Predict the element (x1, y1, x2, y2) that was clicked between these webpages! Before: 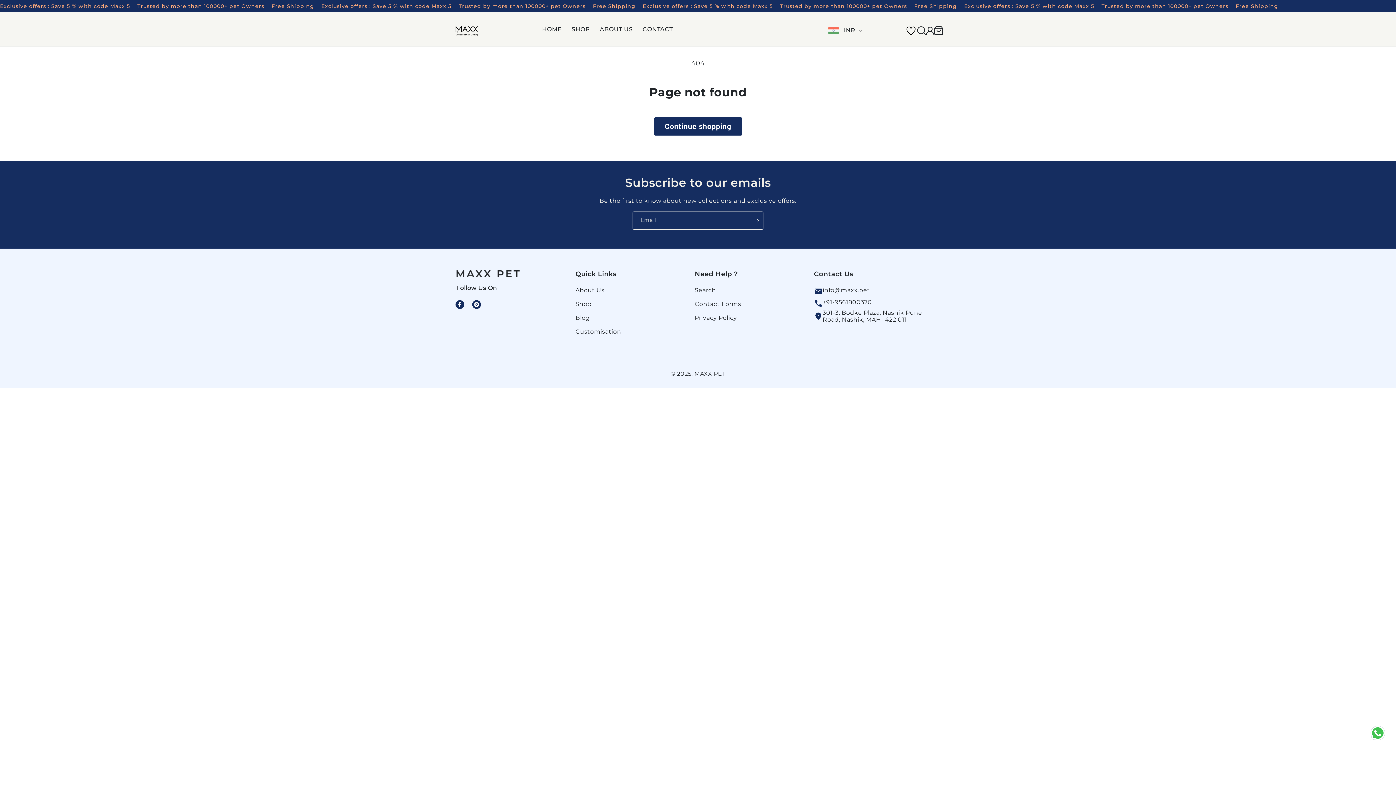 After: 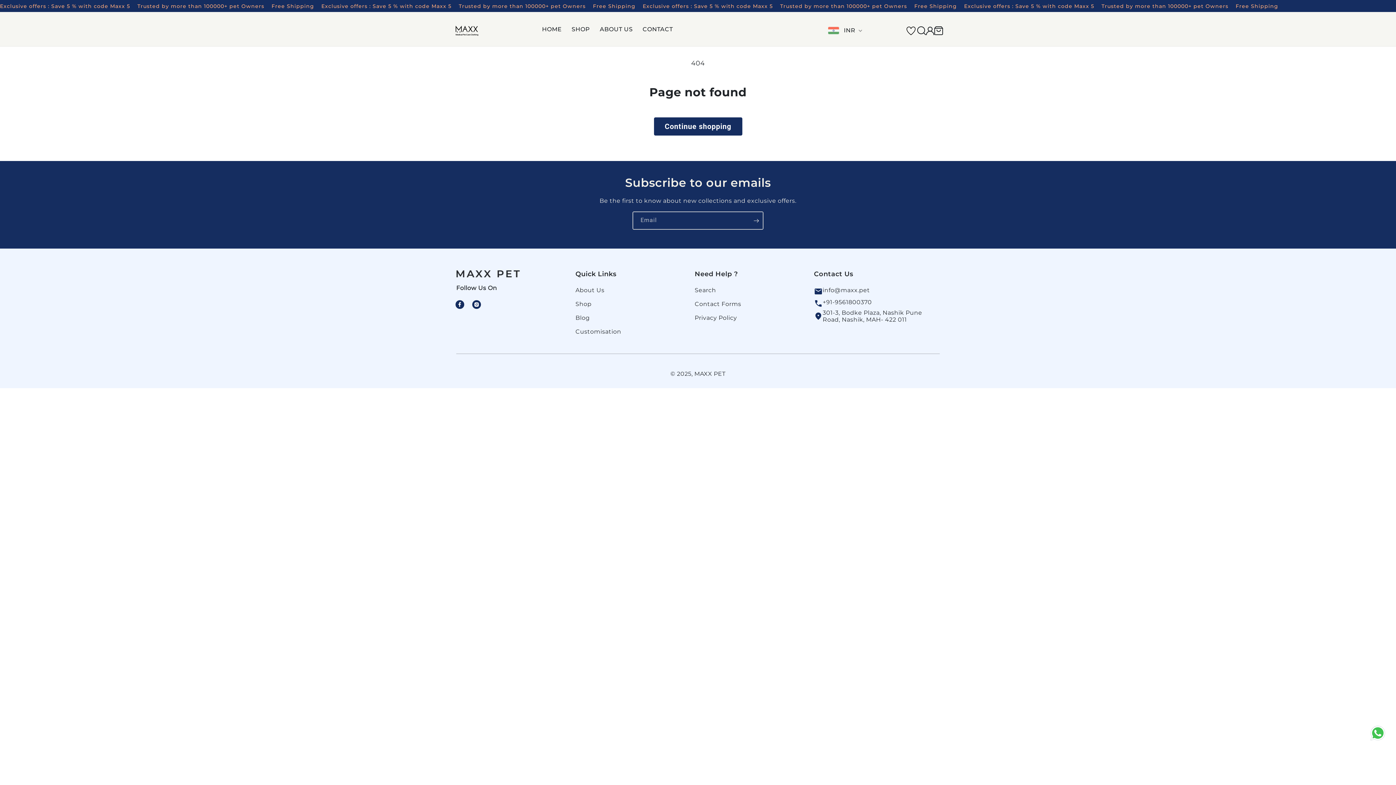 Action: bbox: (822, 285, 870, 297) label: info@maxx.pet